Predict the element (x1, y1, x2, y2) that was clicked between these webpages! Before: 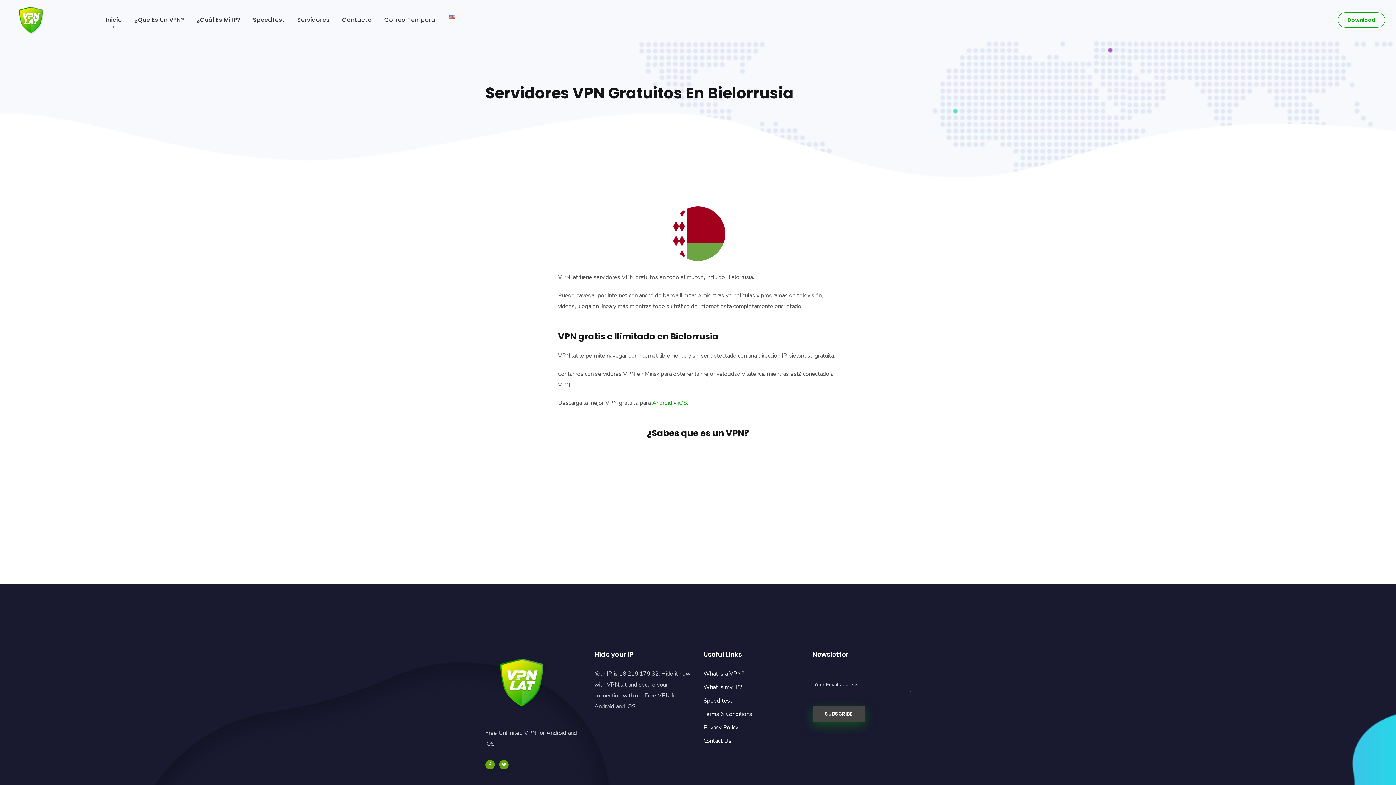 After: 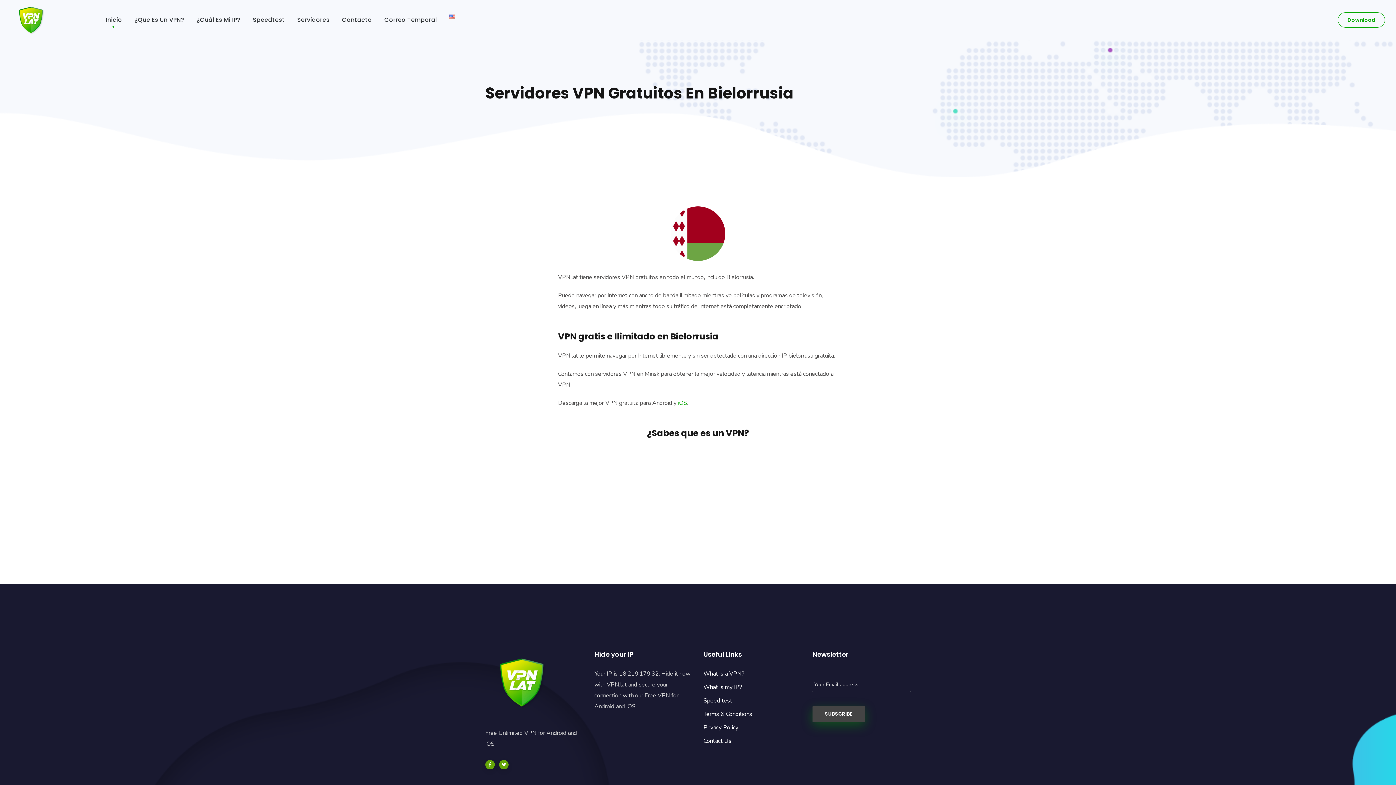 Action: label: Android bbox: (652, 399, 672, 407)